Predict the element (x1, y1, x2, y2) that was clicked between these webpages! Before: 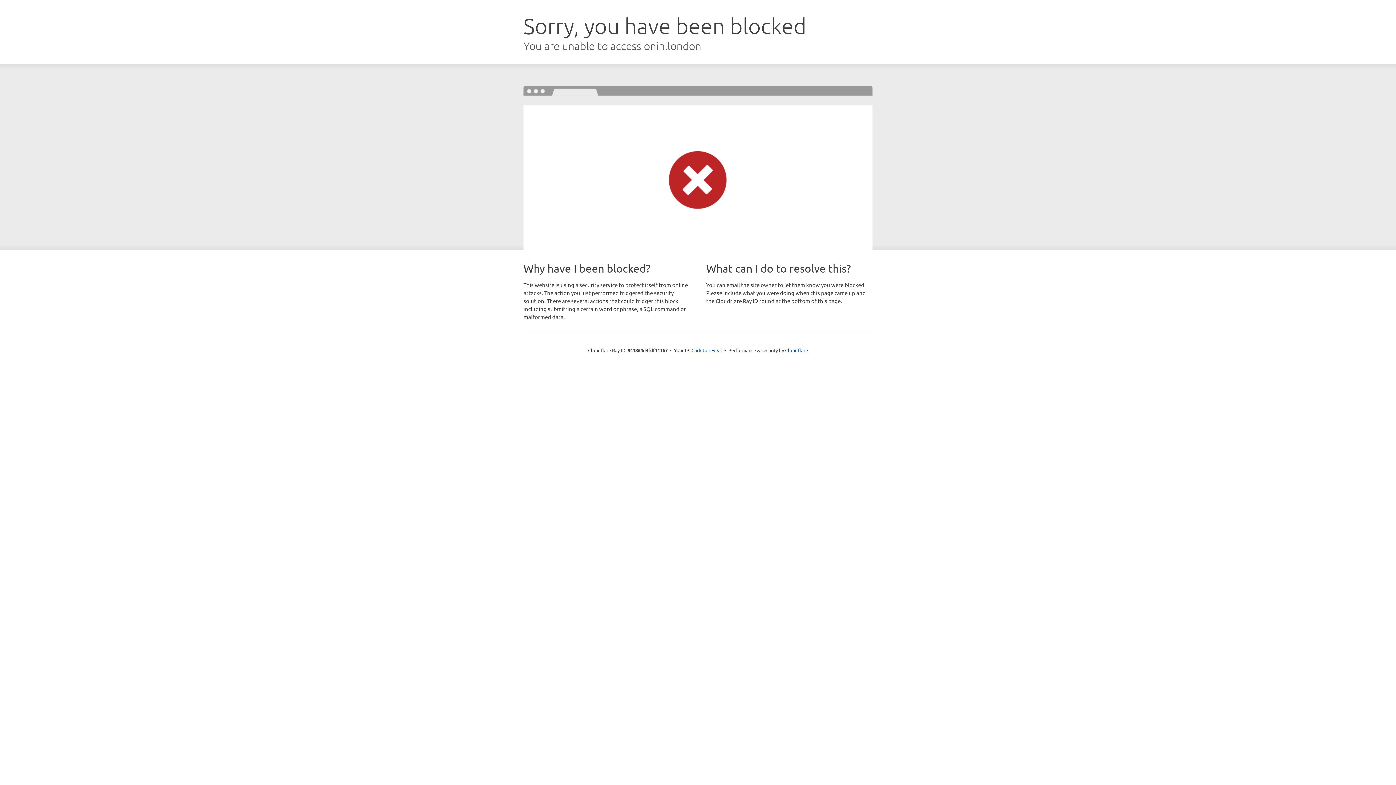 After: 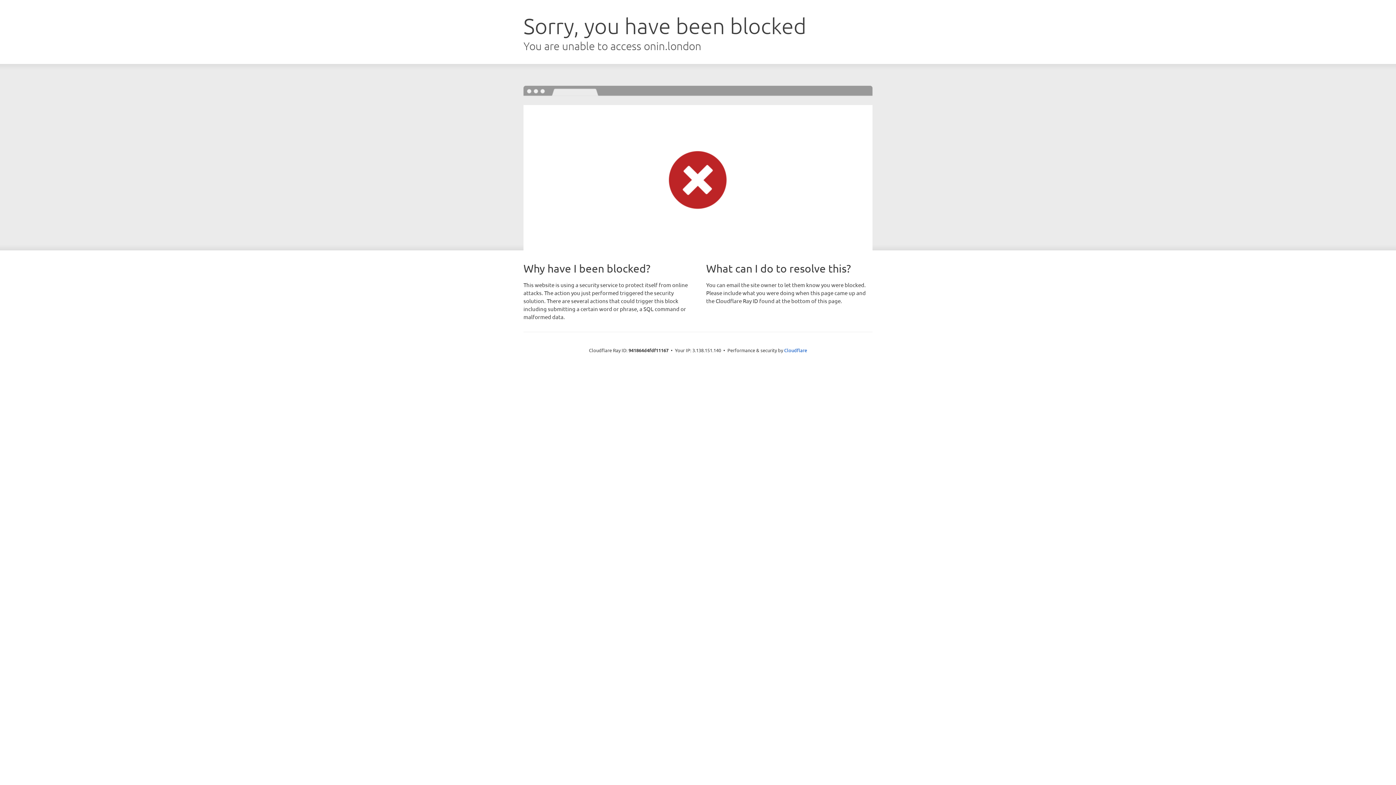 Action: label: Click to reveal bbox: (691, 346, 722, 353)